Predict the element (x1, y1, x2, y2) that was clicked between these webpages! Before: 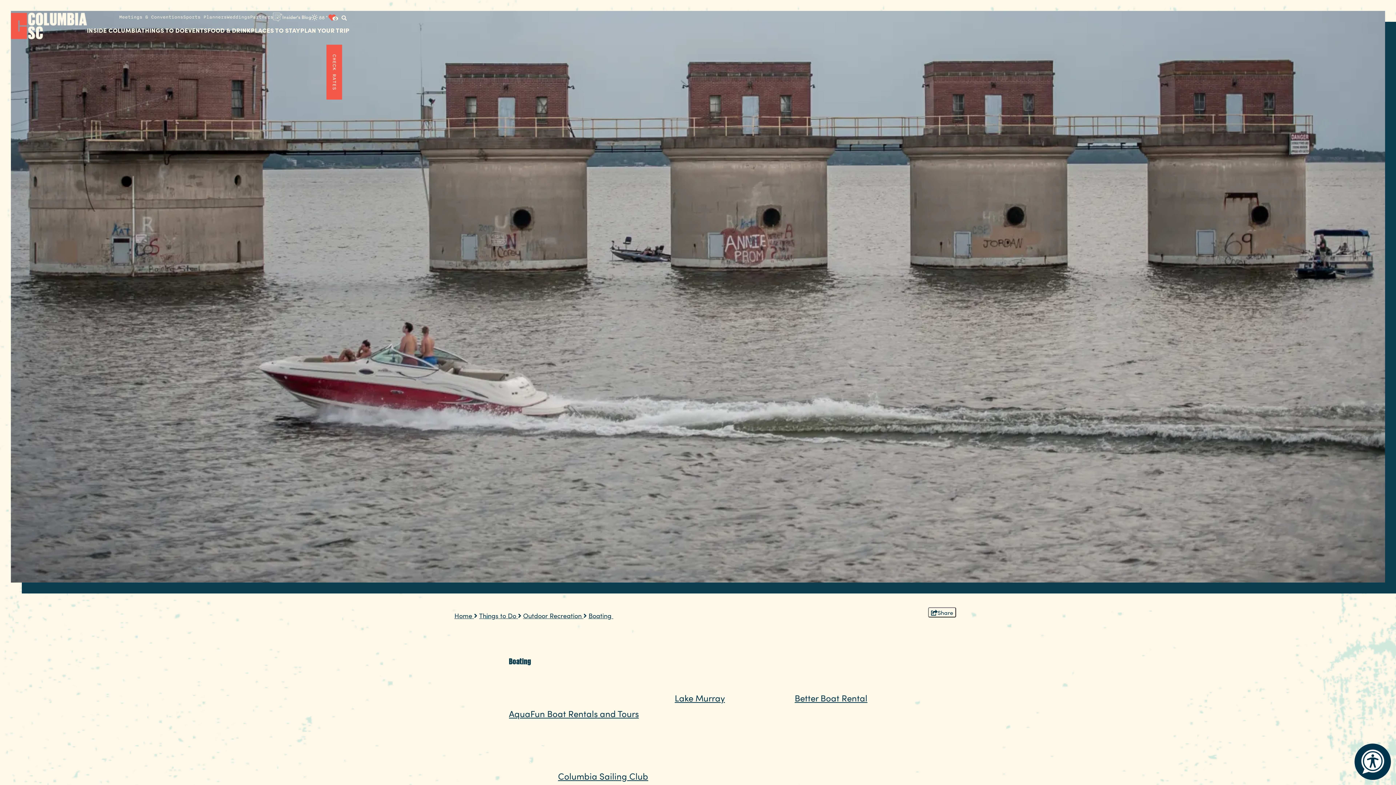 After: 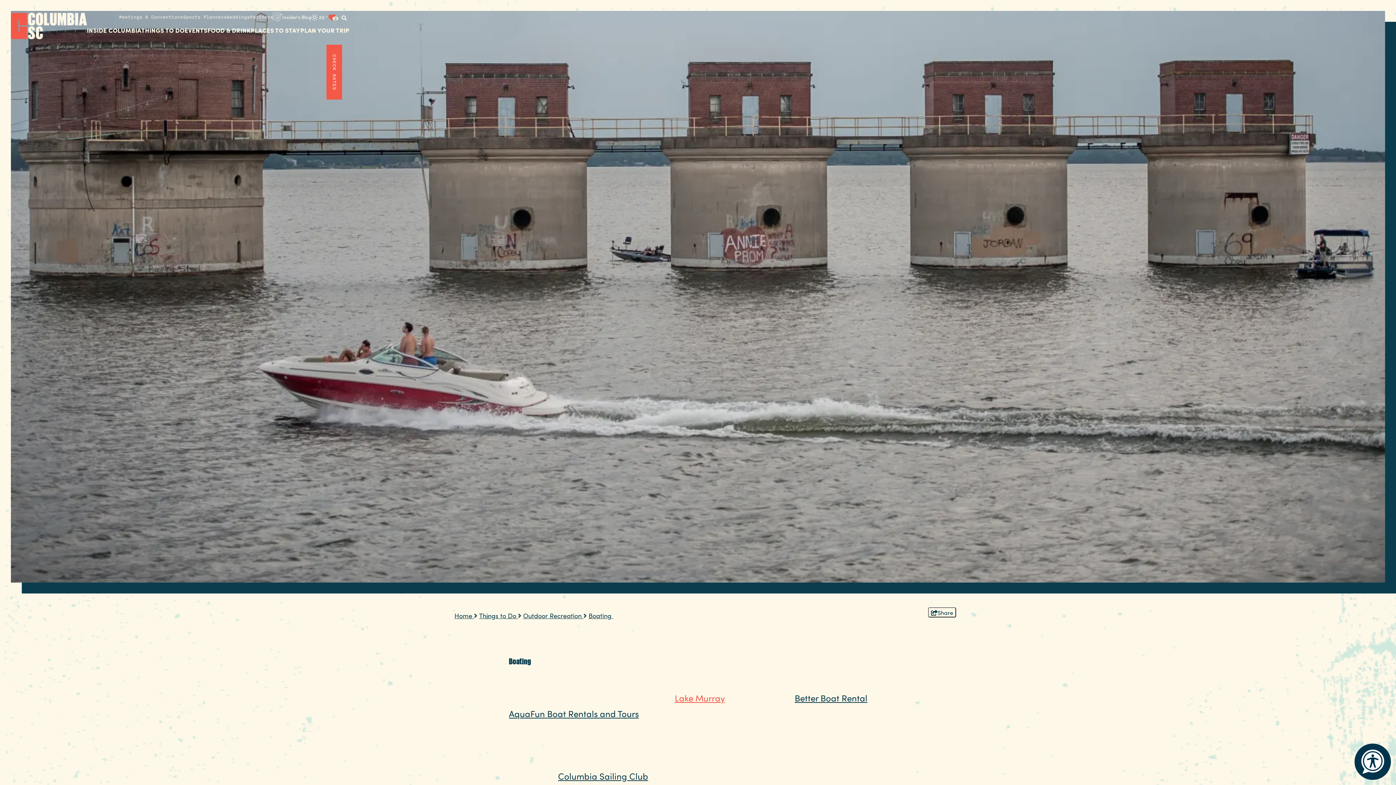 Action: label: Lake Murray bbox: (674, 691, 725, 703)